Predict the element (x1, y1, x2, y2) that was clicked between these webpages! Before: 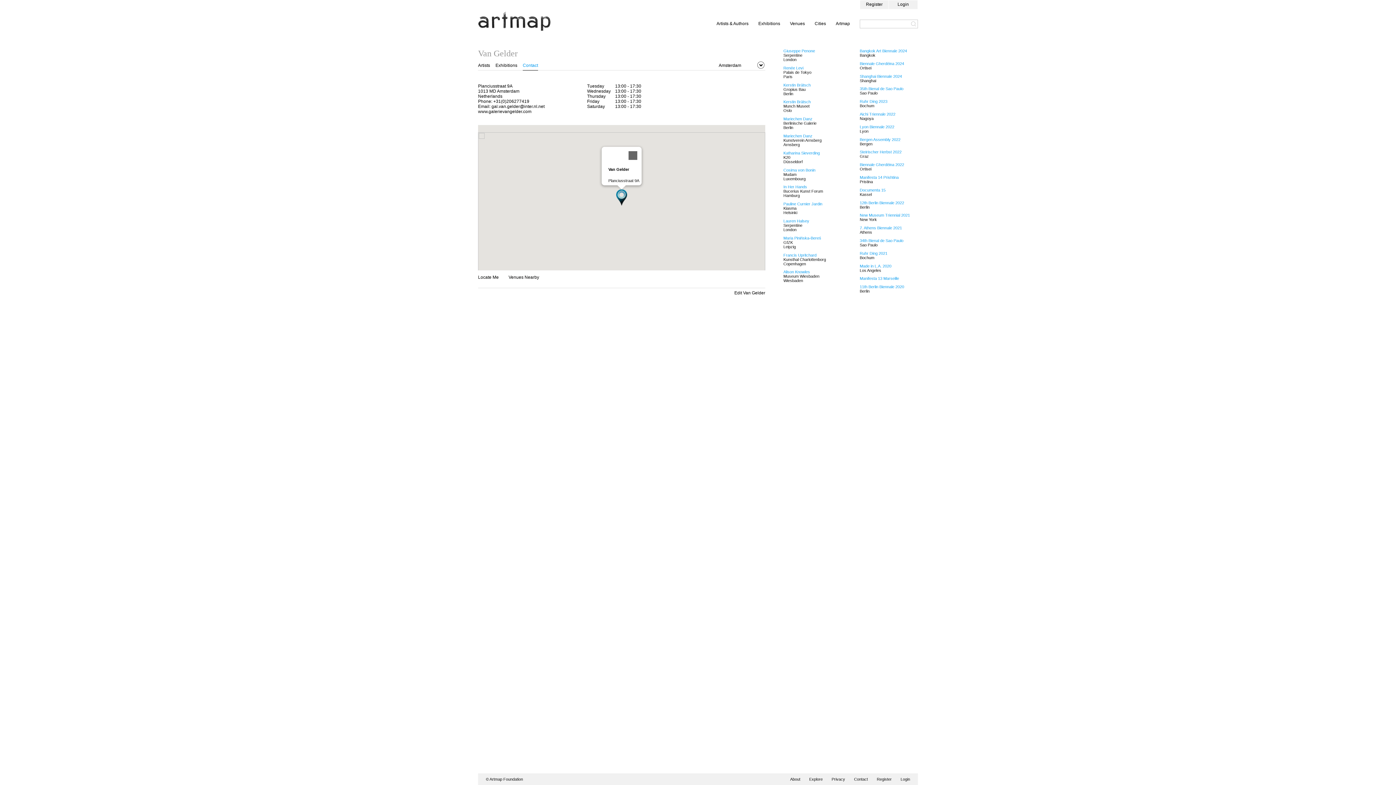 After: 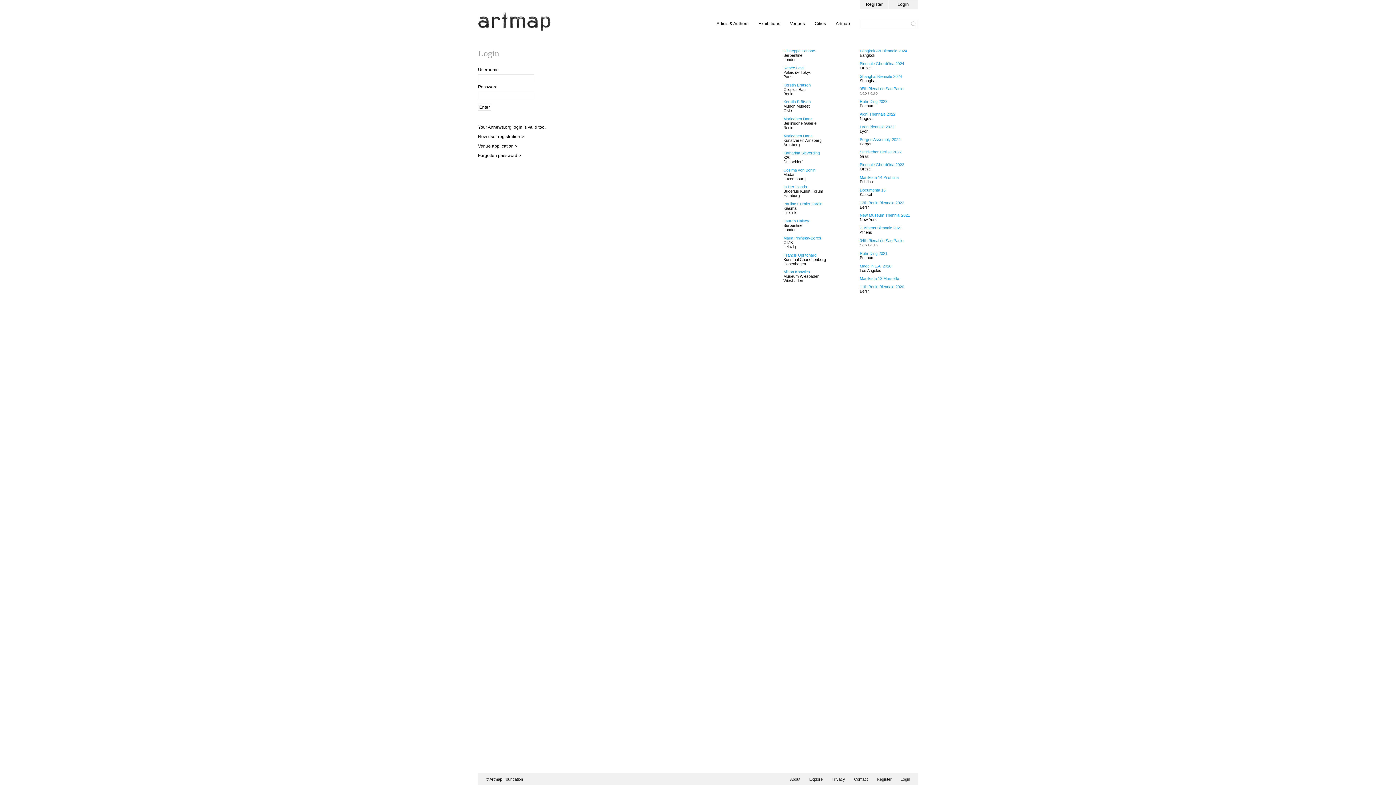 Action: bbox: (897, 1, 909, 6) label: Login